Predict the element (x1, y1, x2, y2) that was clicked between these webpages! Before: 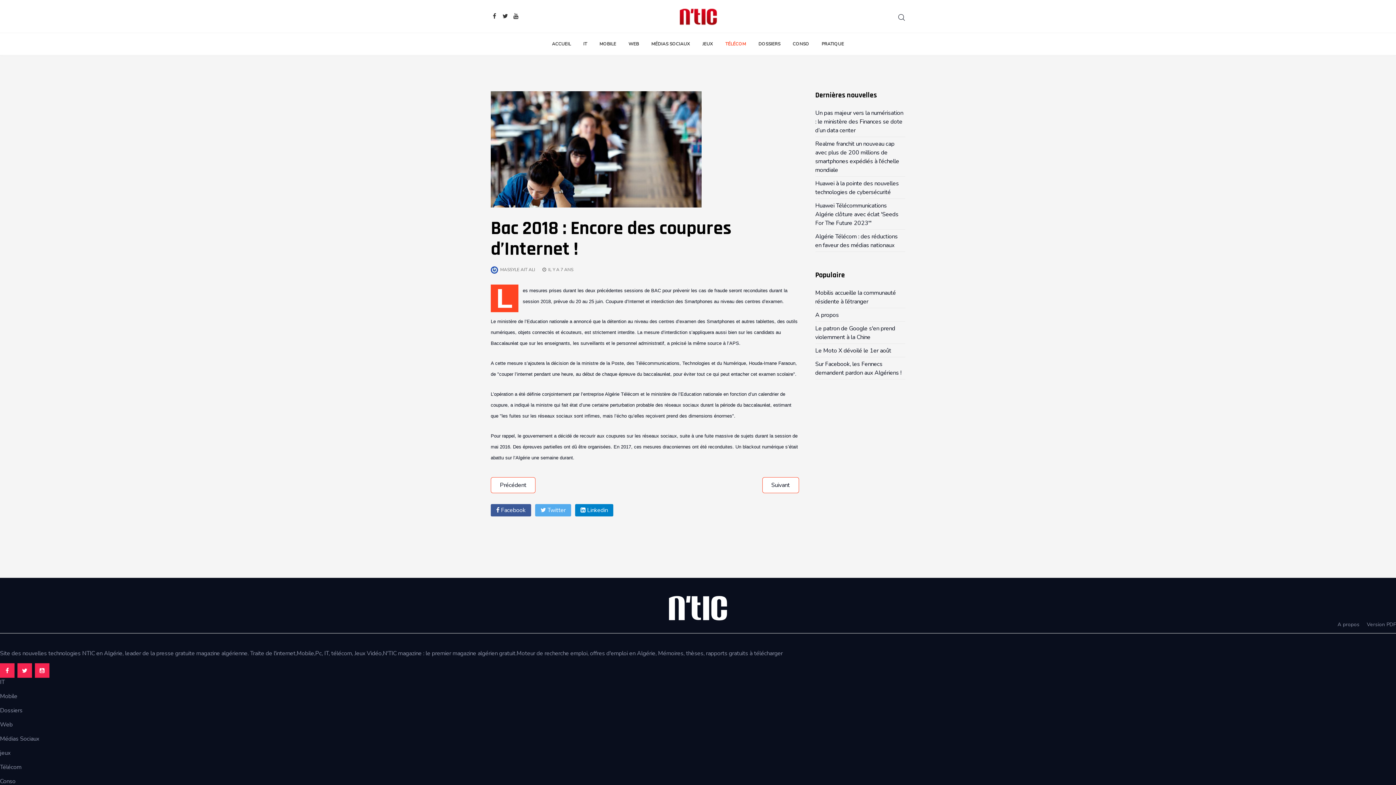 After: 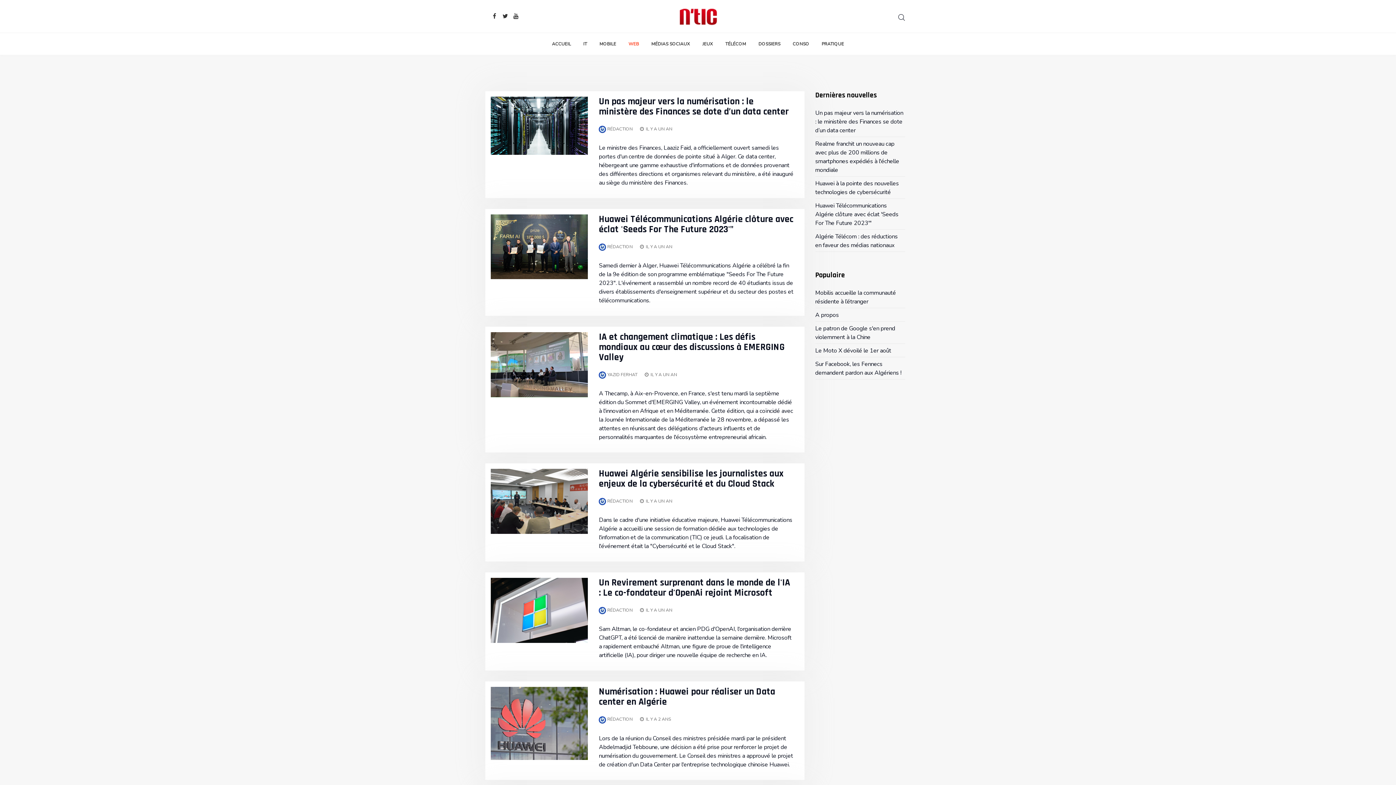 Action: label: Web bbox: (0, 721, 12, 729)